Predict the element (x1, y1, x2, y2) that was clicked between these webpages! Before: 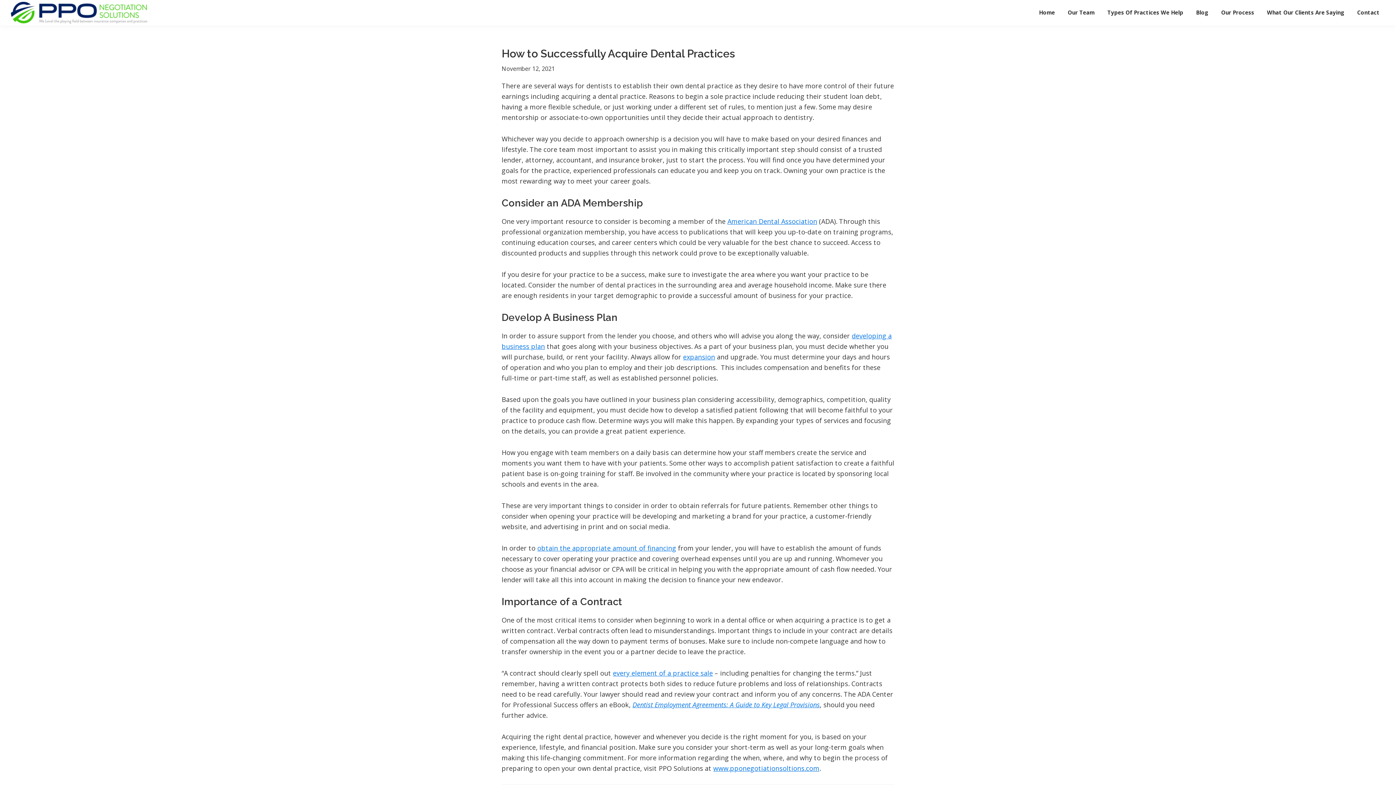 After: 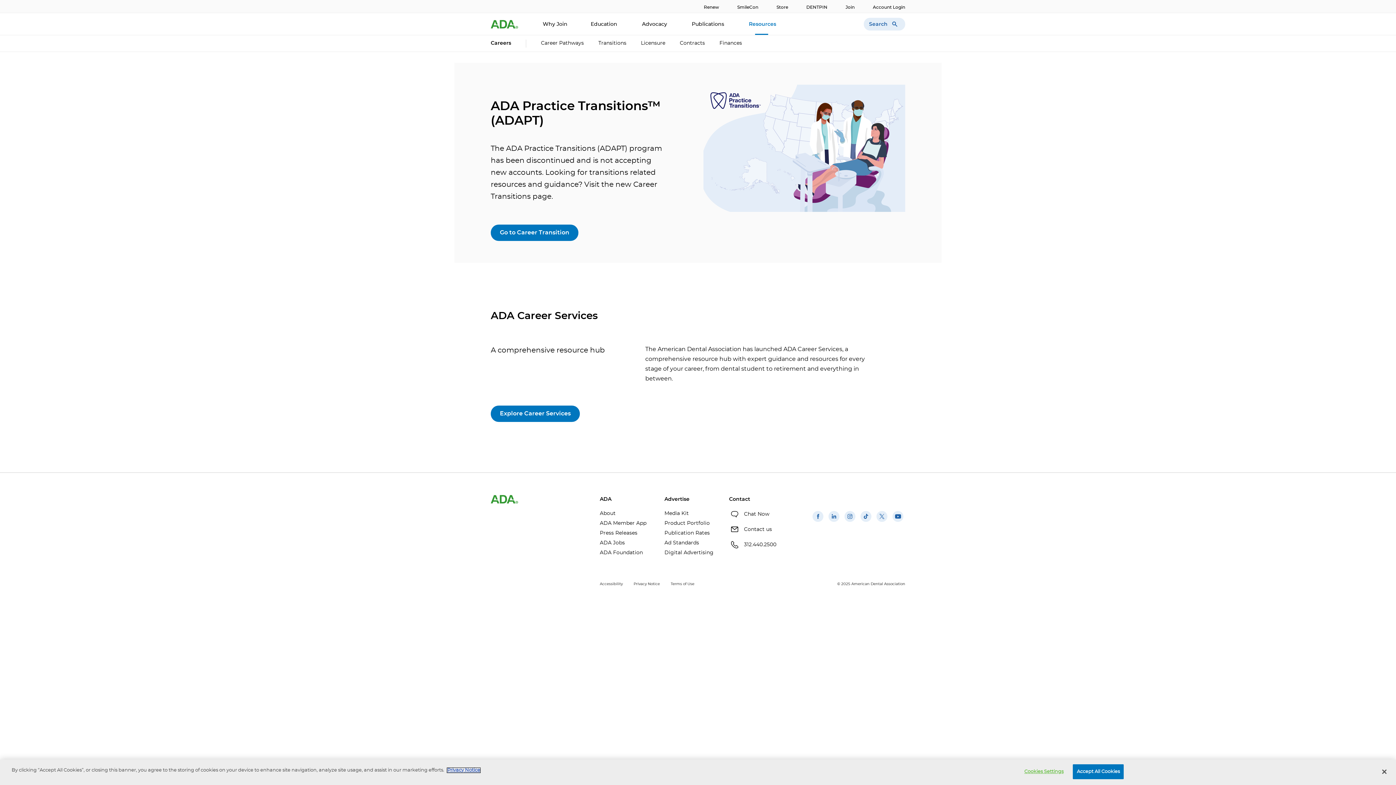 Action: label: every element of a practice sale bbox: (613, 669, 713, 677)